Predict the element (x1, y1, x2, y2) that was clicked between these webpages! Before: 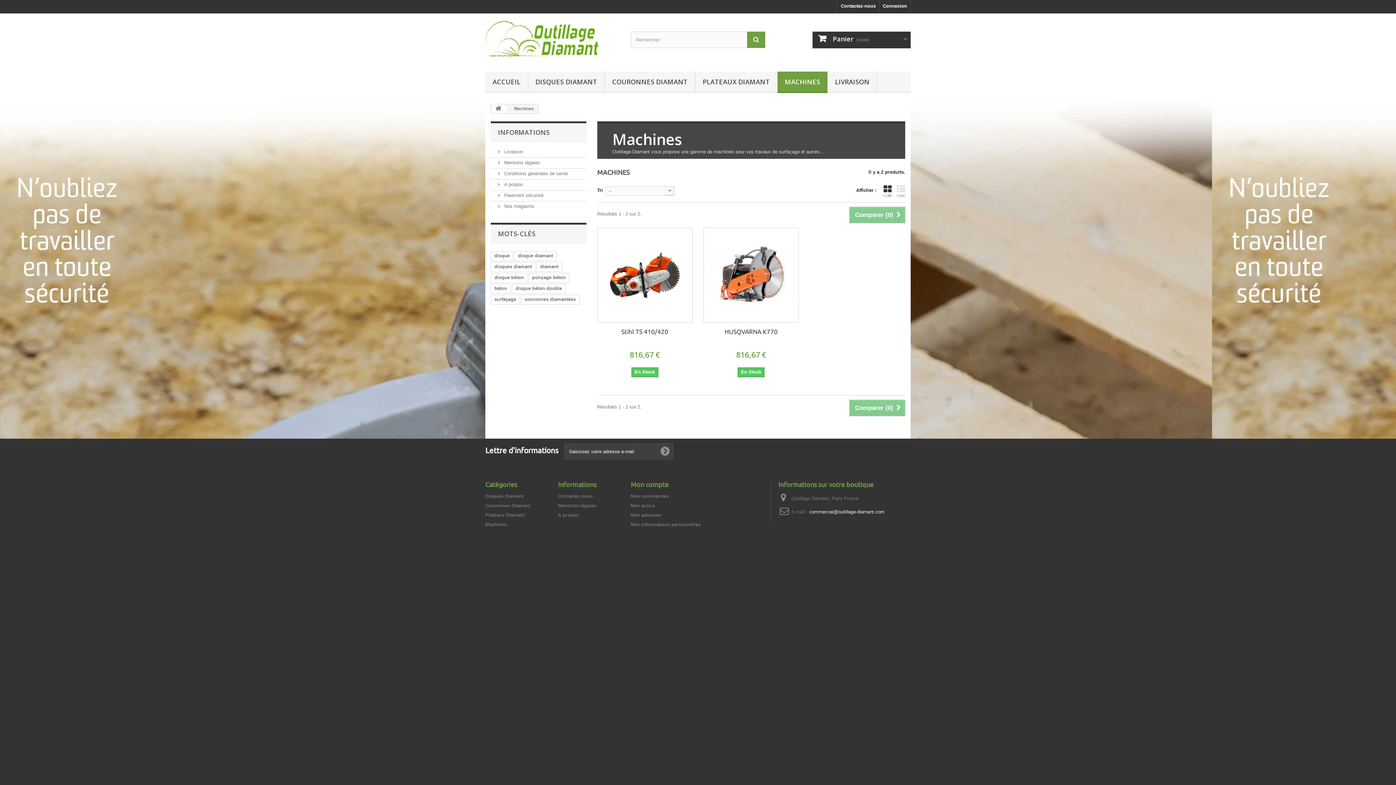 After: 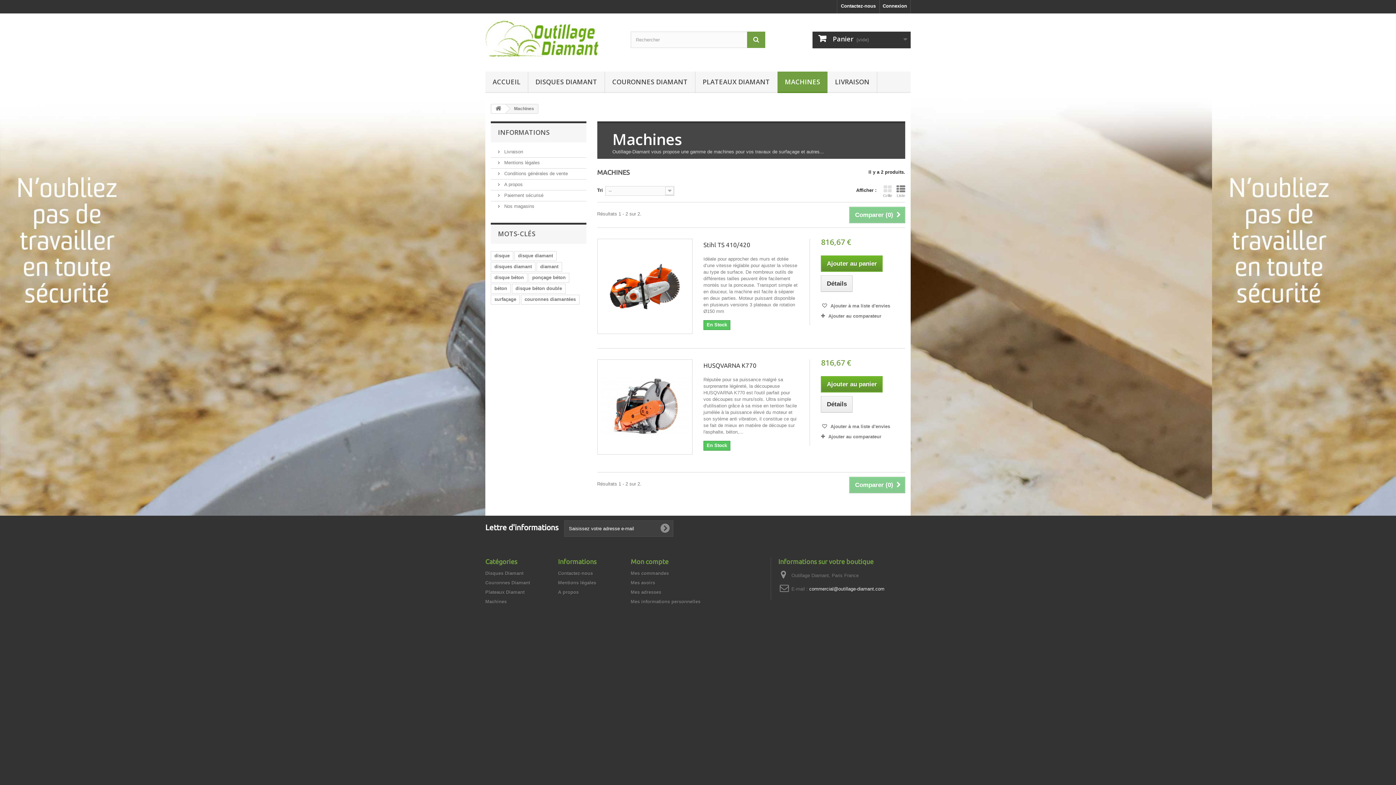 Action: label: Liste bbox: (896, 184, 905, 197)